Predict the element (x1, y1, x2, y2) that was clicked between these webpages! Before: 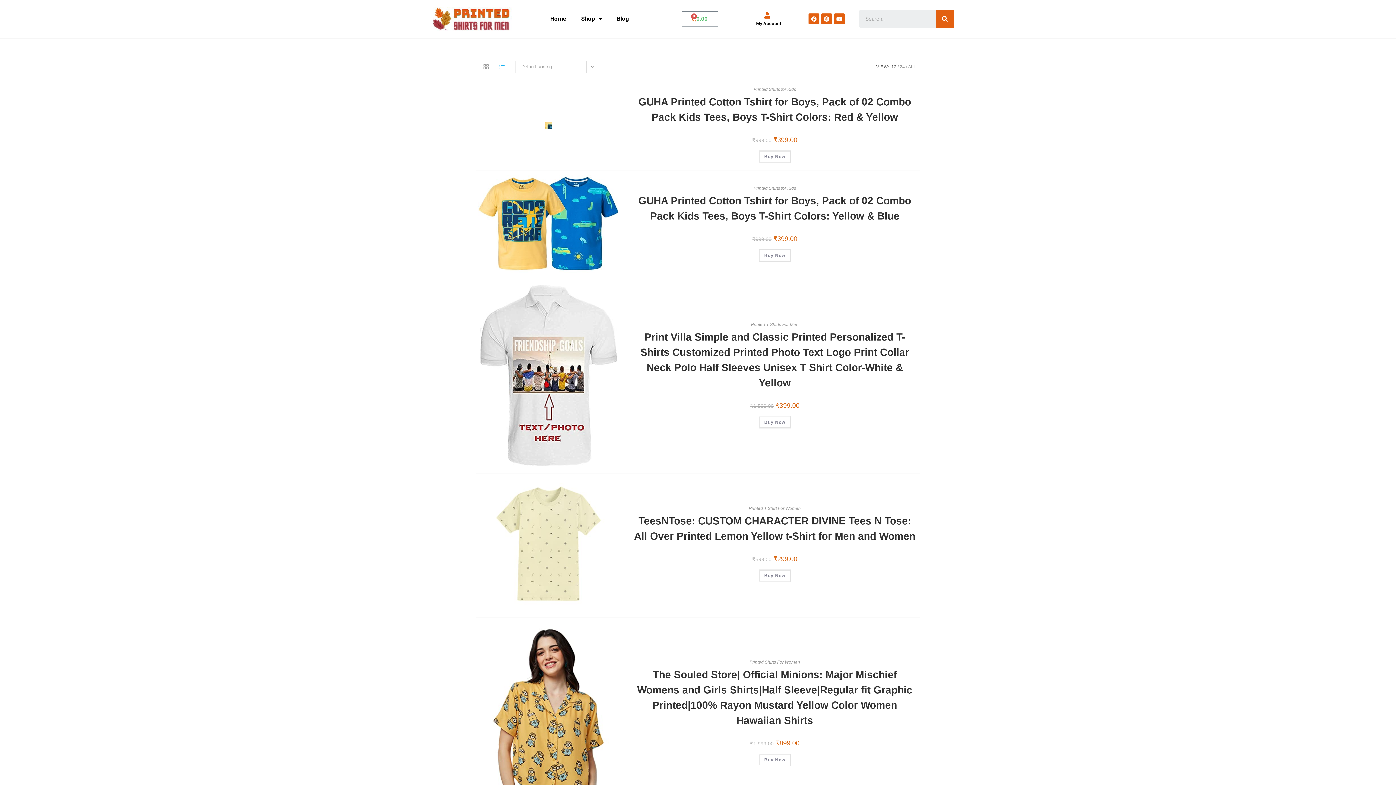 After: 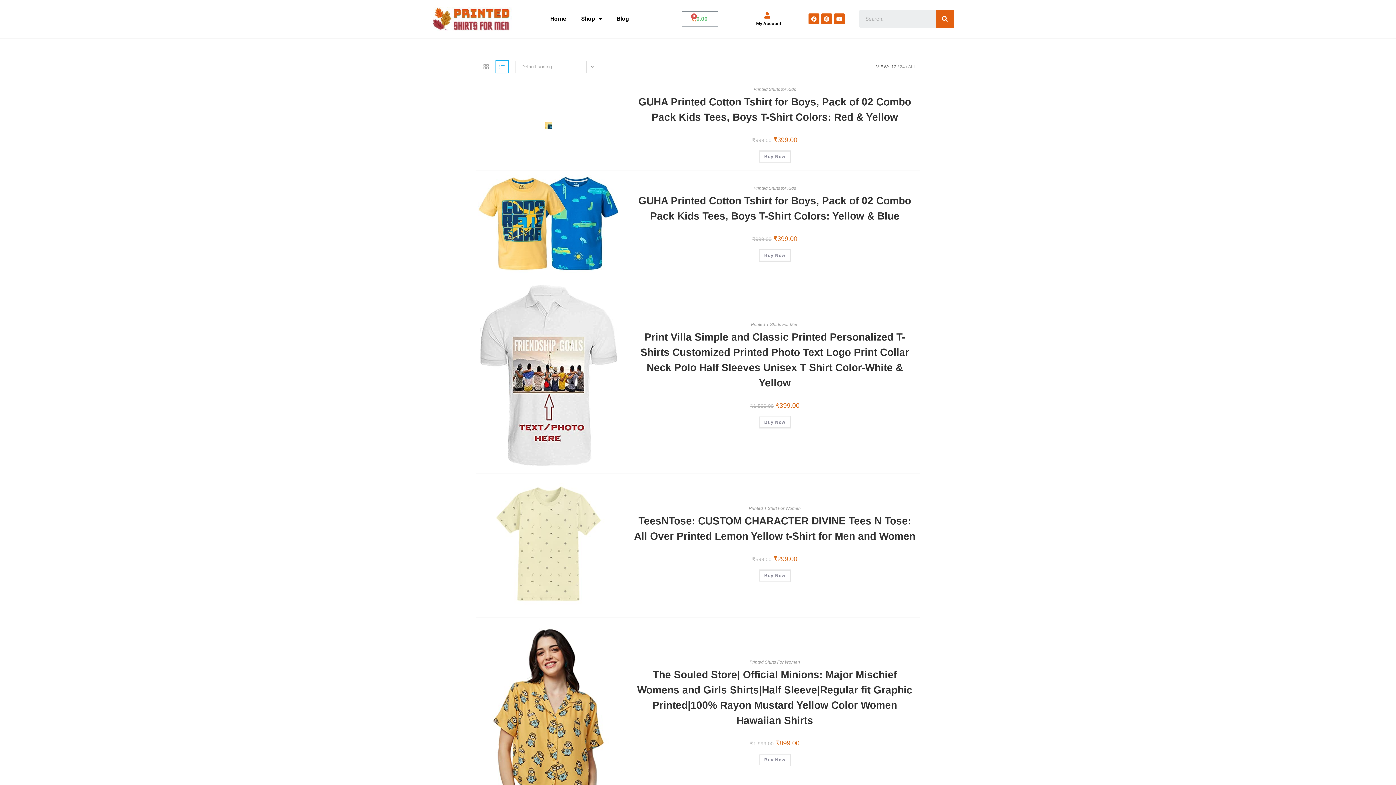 Action: bbox: (496, 60, 508, 73)